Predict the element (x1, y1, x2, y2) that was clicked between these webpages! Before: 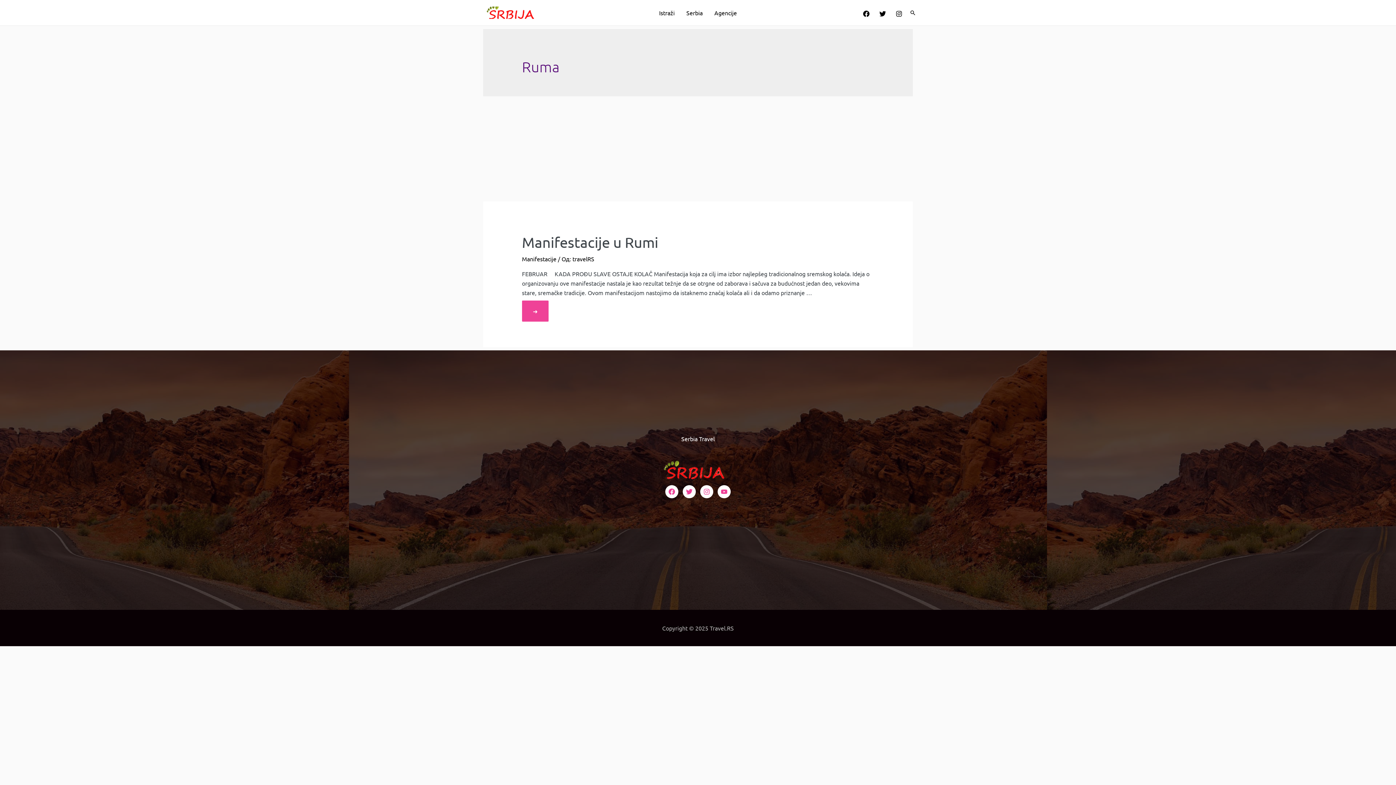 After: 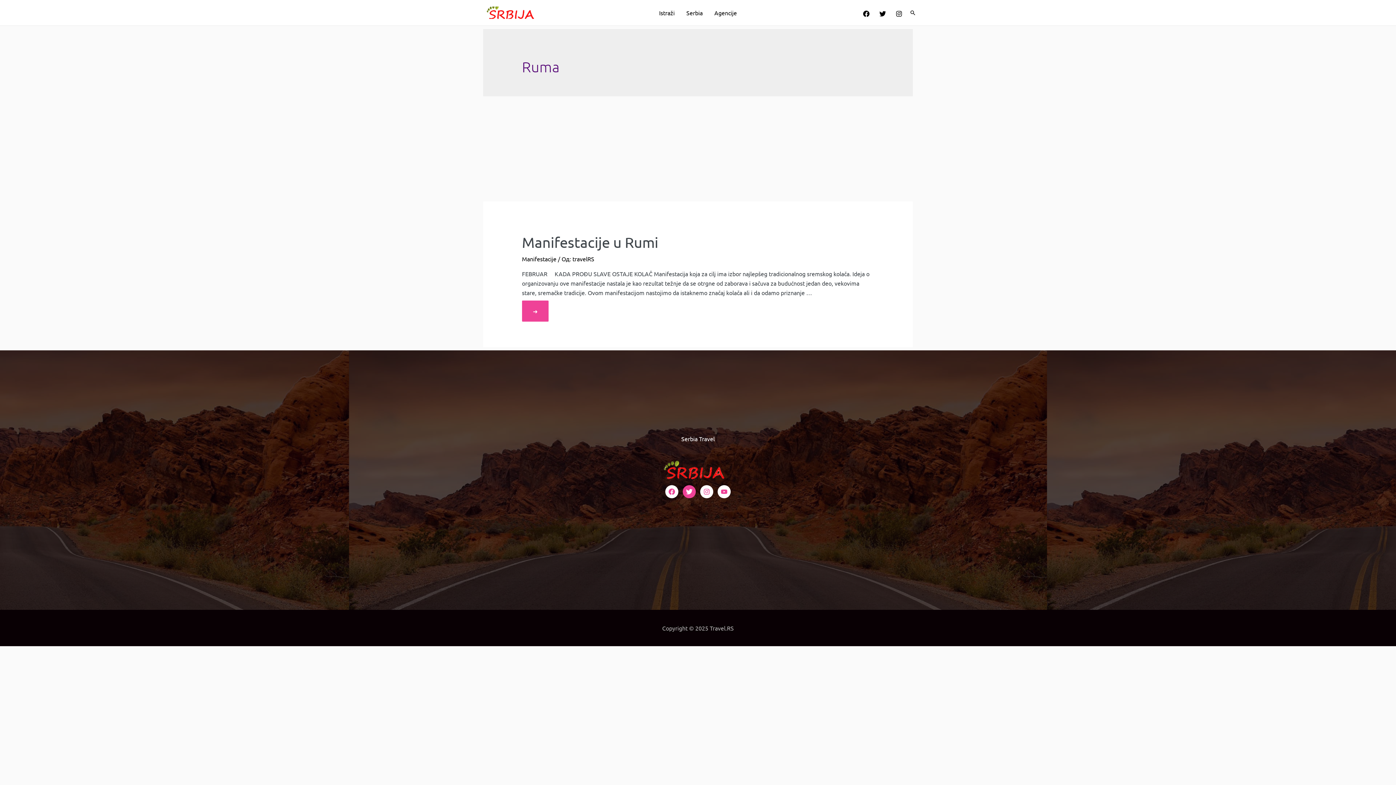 Action: bbox: (682, 485, 696, 498) label: Twitter